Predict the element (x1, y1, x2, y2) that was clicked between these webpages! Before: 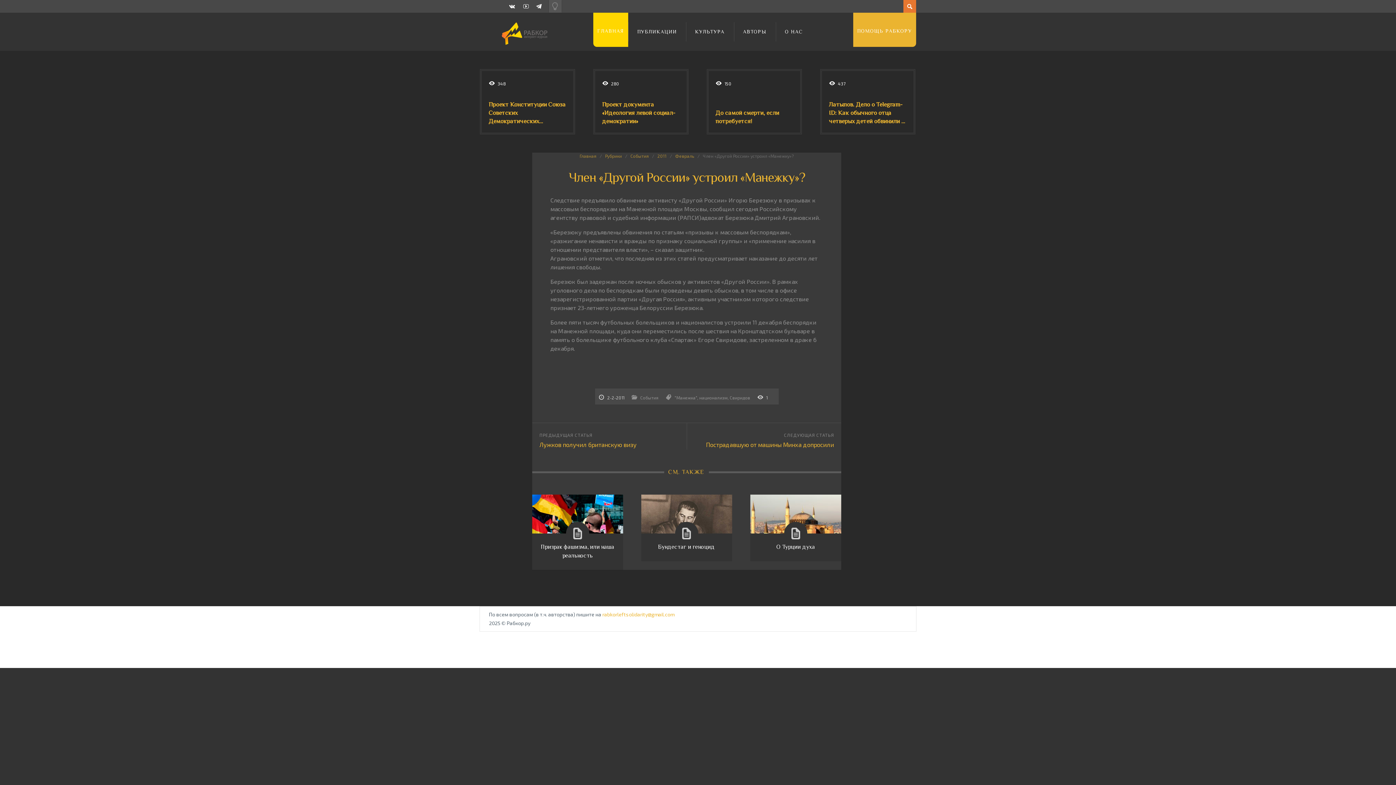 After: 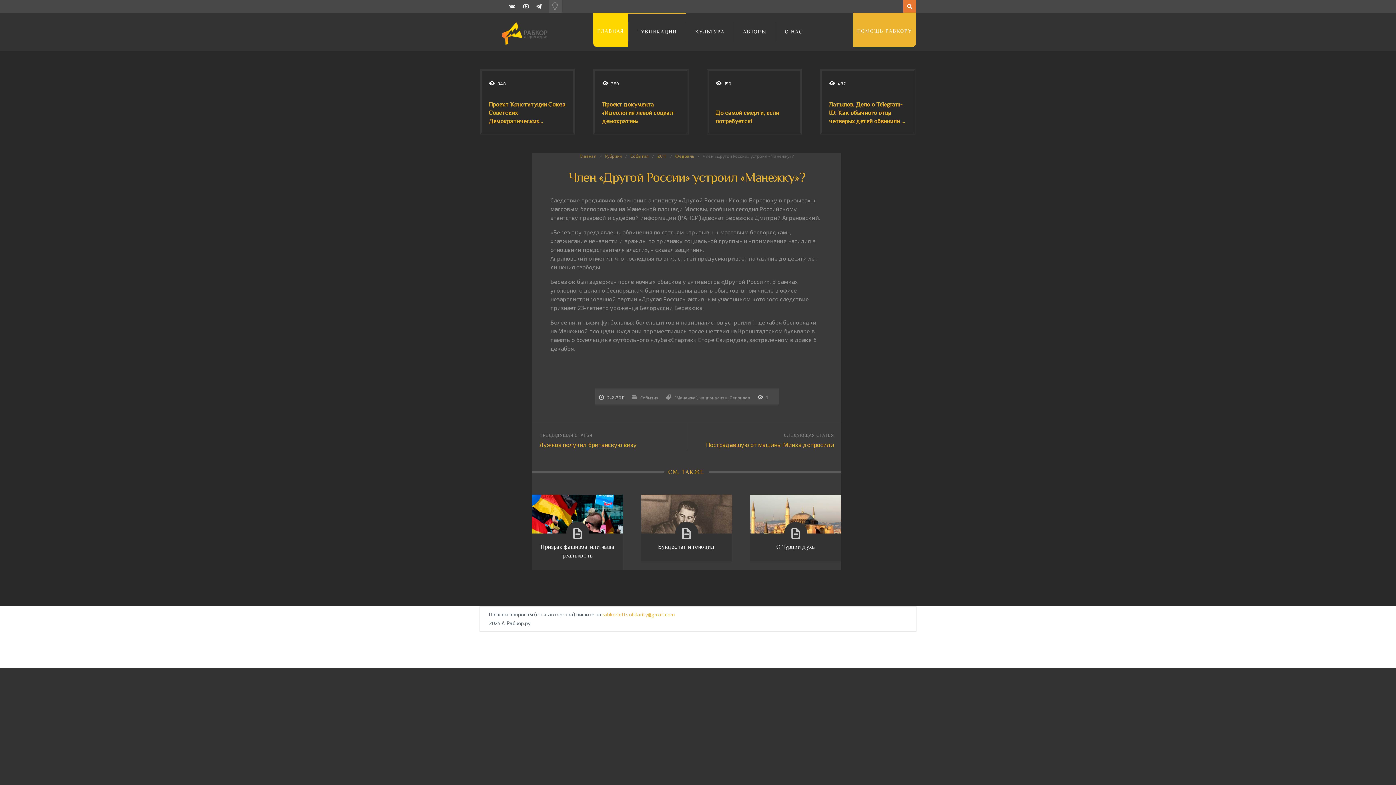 Action: bbox: (628, 12, 686, 50) label: ПУБЛИКАЦИИ